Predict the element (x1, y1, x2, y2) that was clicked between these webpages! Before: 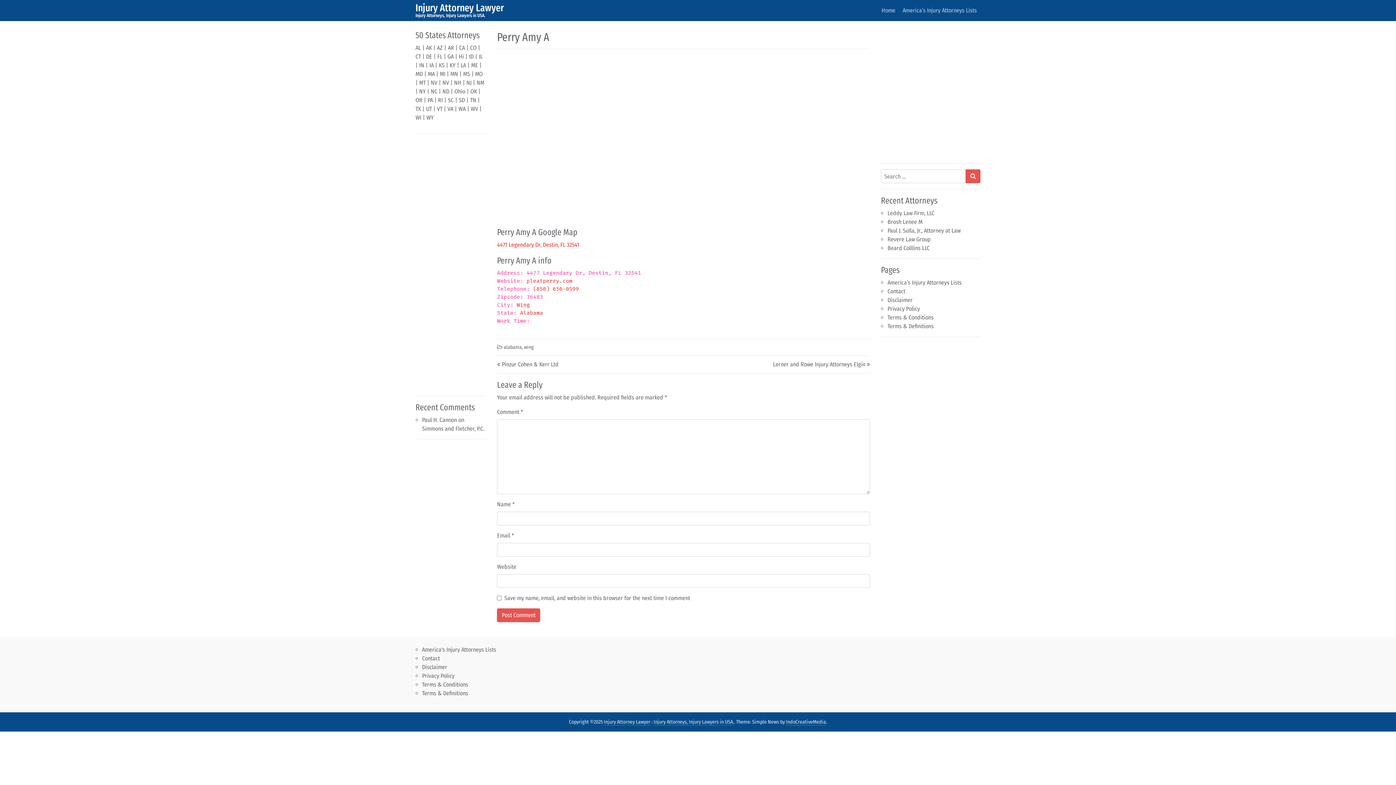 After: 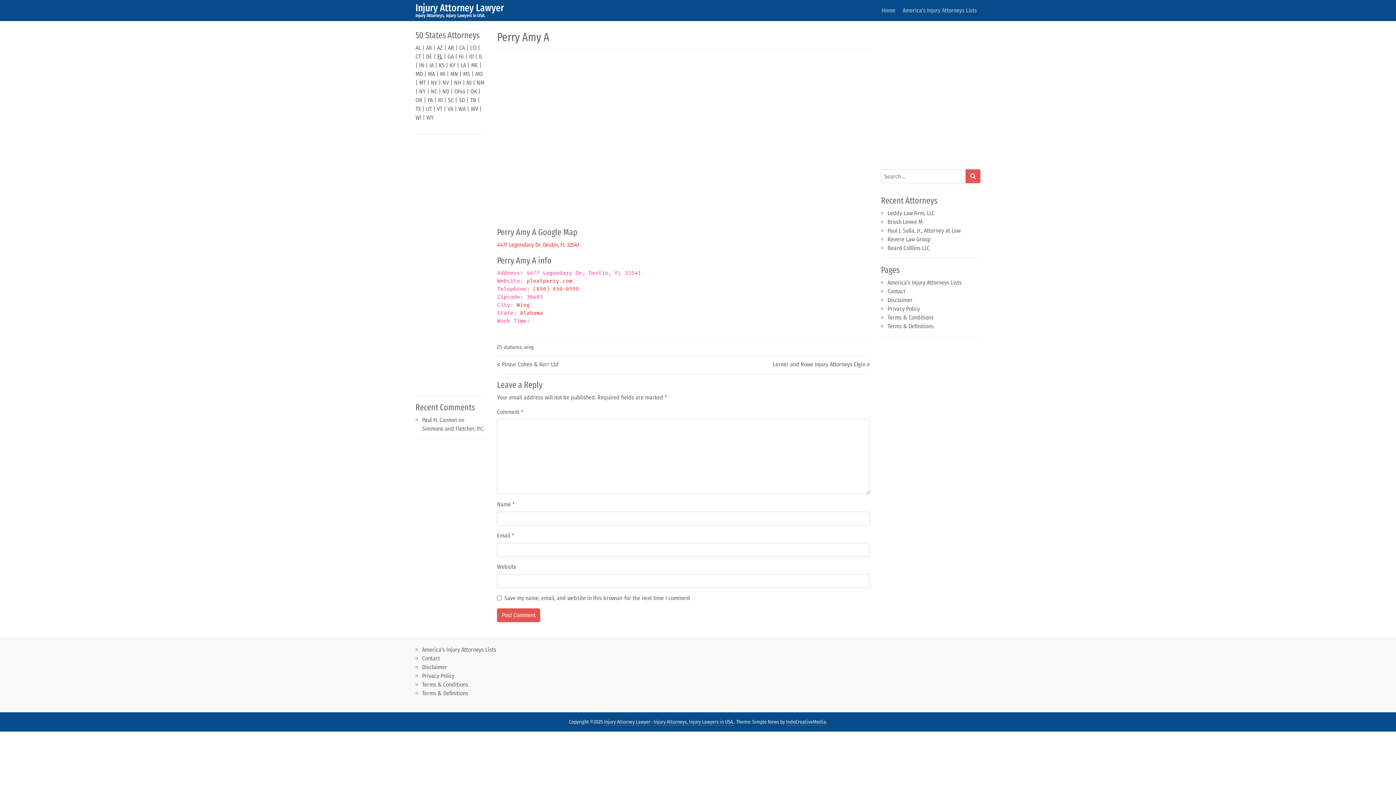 Action: label: FL bbox: (437, 53, 442, 60)